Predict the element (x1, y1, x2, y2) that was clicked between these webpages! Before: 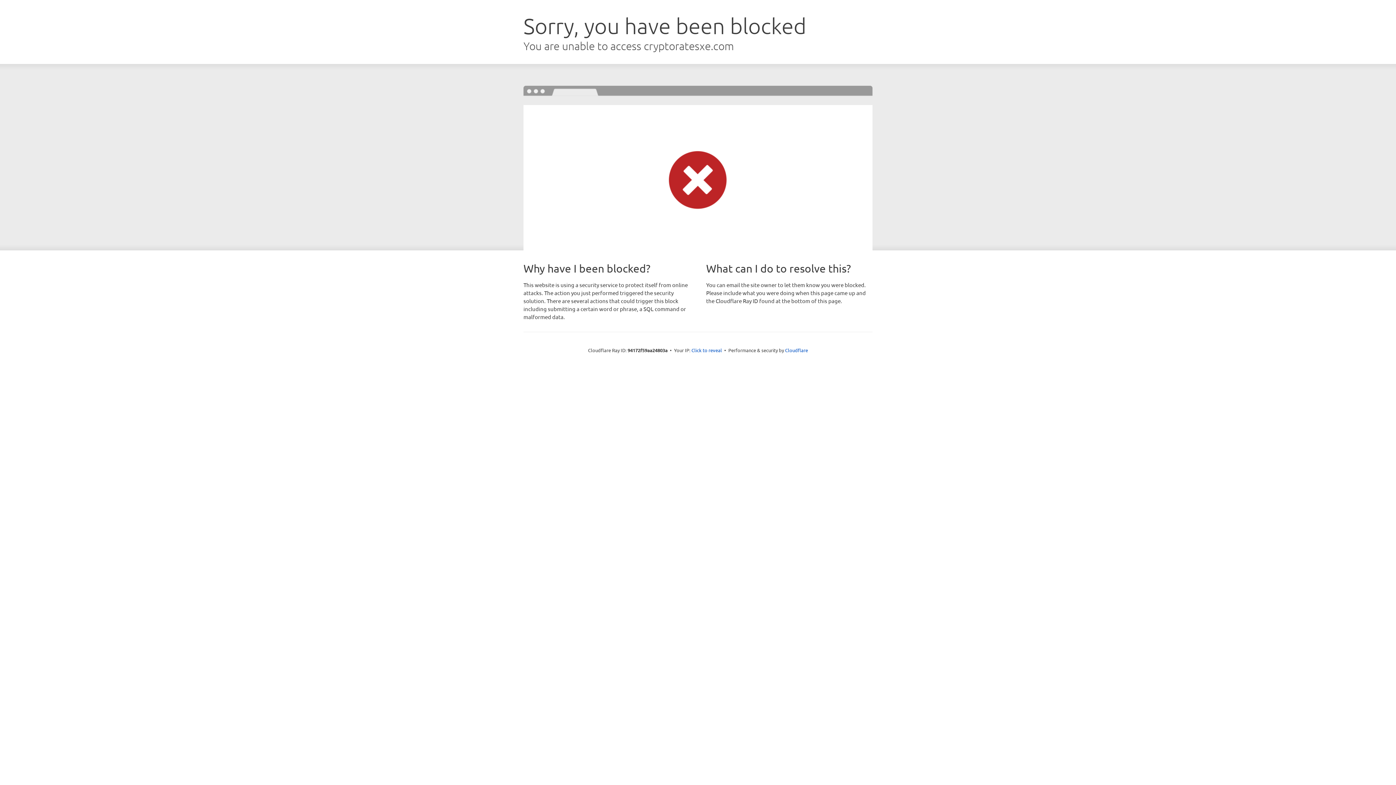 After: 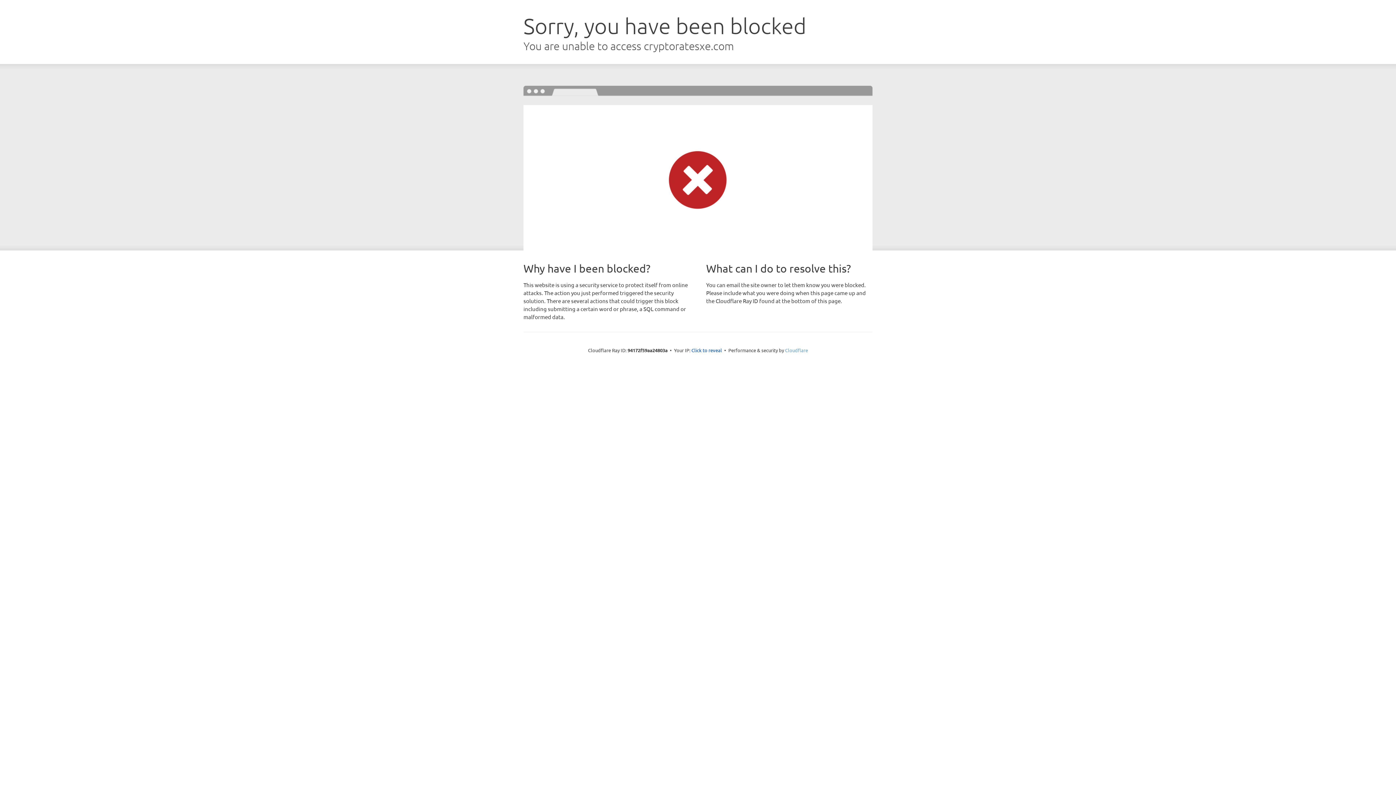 Action: label: Cloudflare bbox: (785, 347, 808, 353)